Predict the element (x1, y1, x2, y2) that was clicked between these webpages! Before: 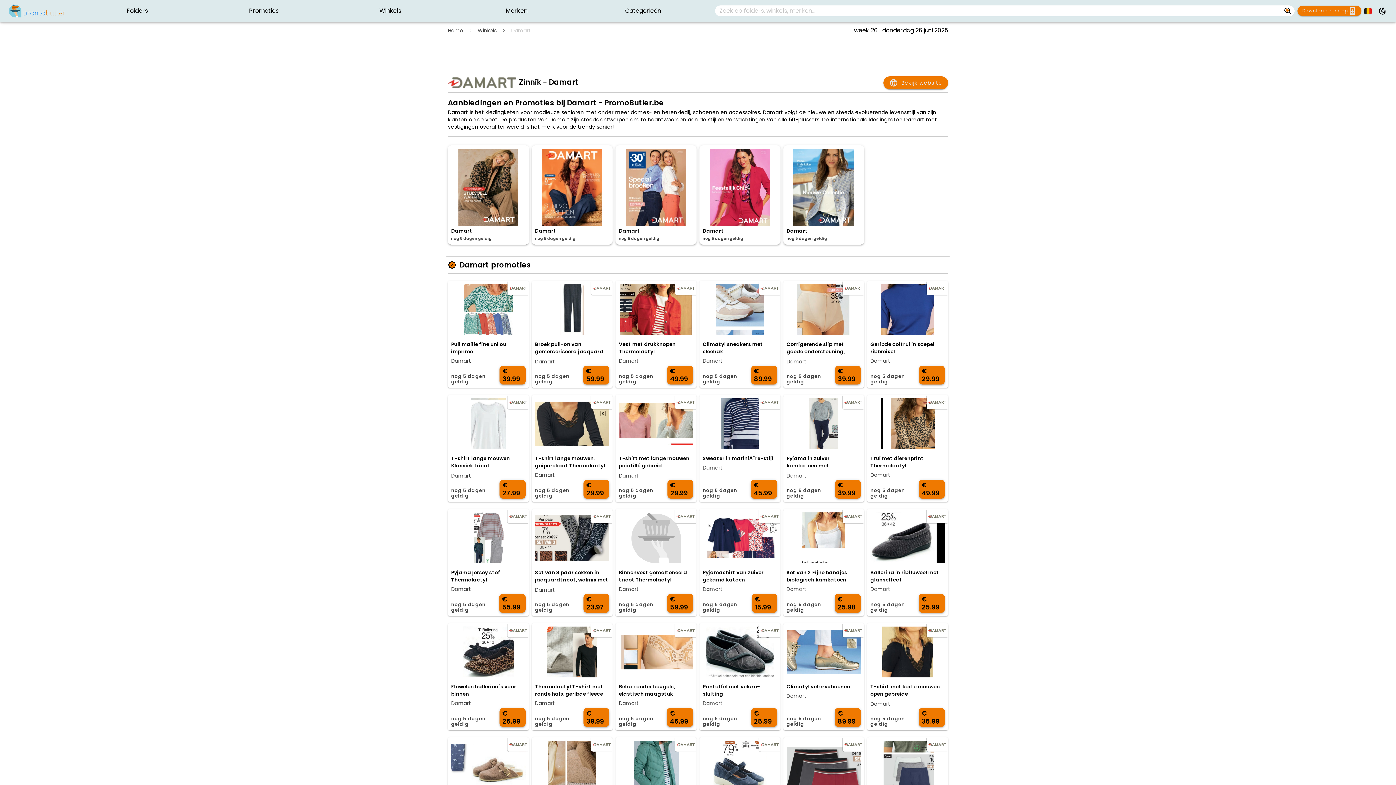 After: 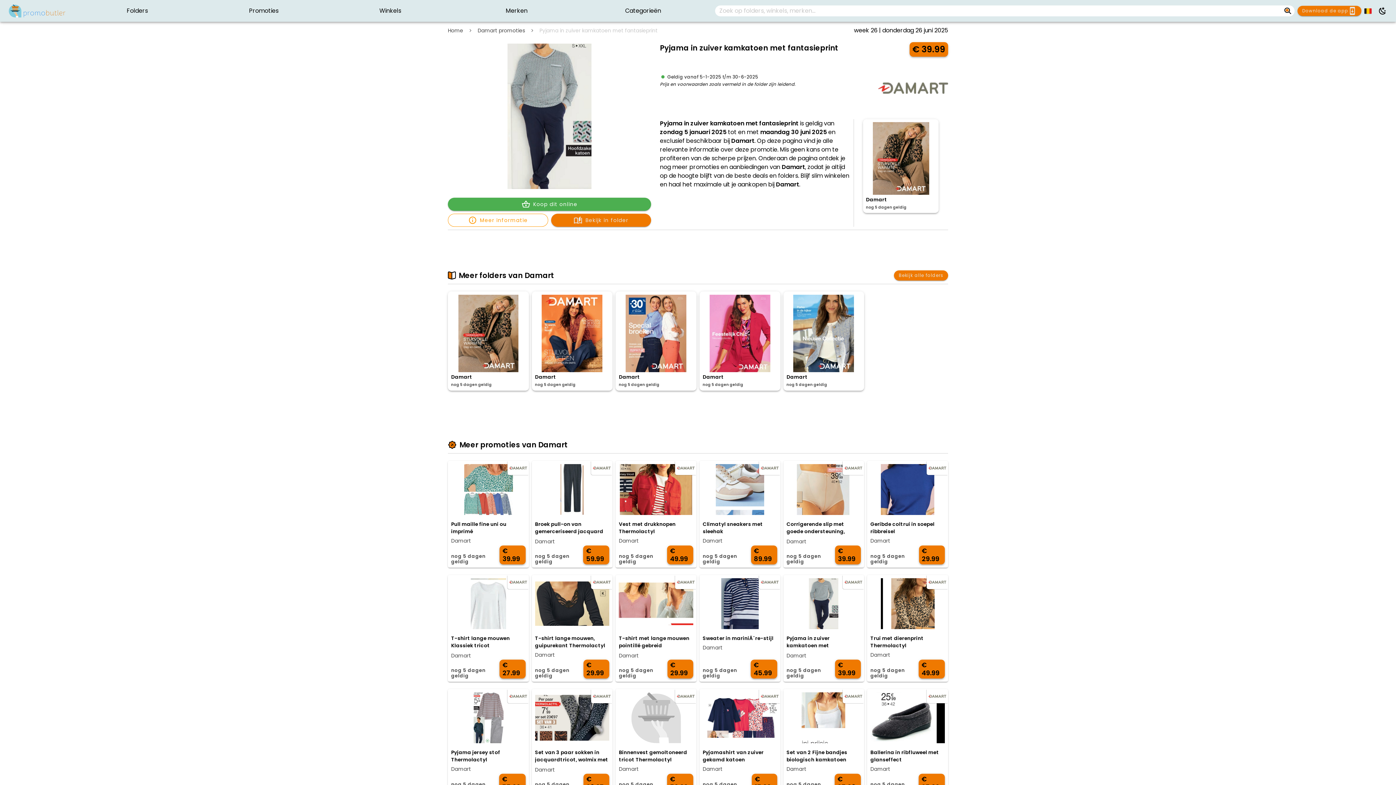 Action: bbox: (783, 395, 864, 502) label: Pyjama in zuiver kamkatoen met fantasieprint
Damart
nog 5 dagen geldig
€ 39.99